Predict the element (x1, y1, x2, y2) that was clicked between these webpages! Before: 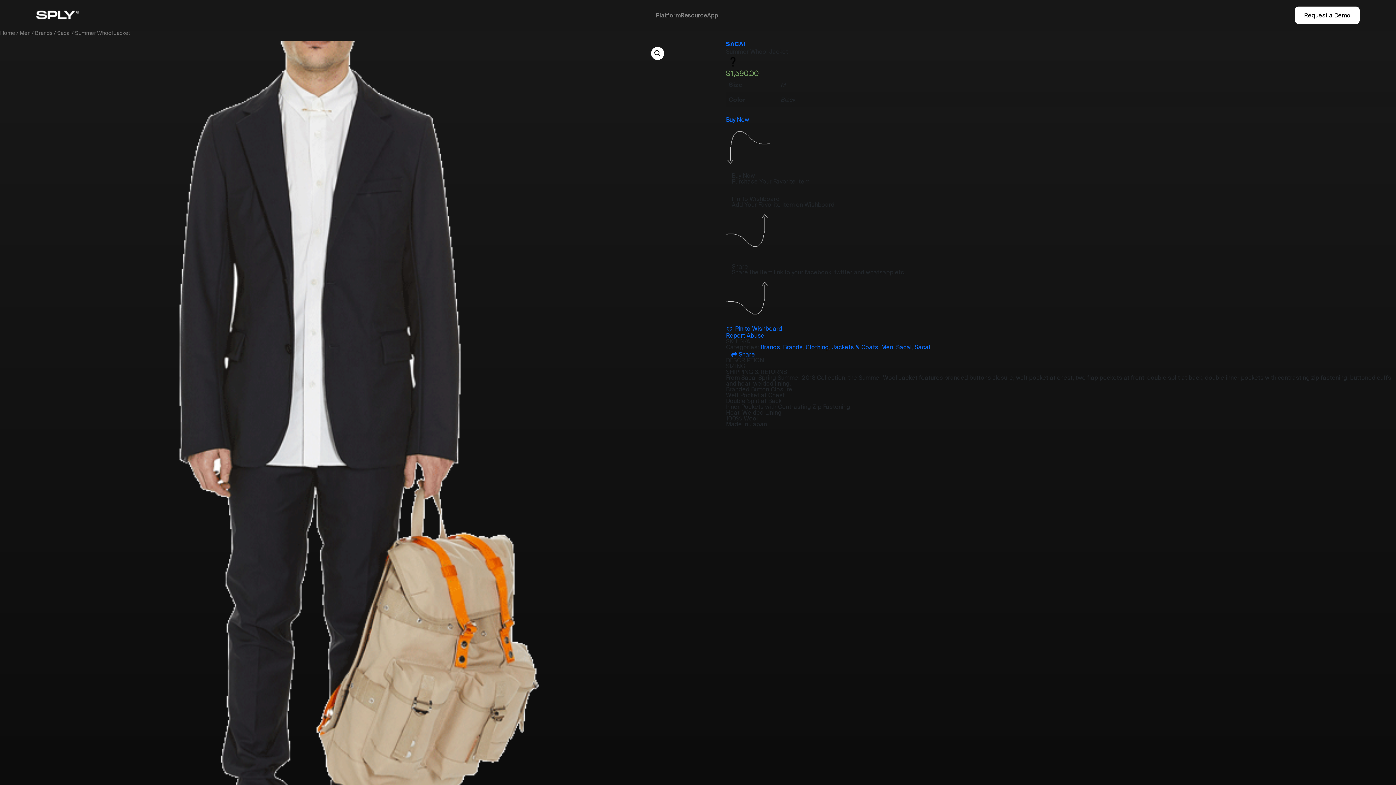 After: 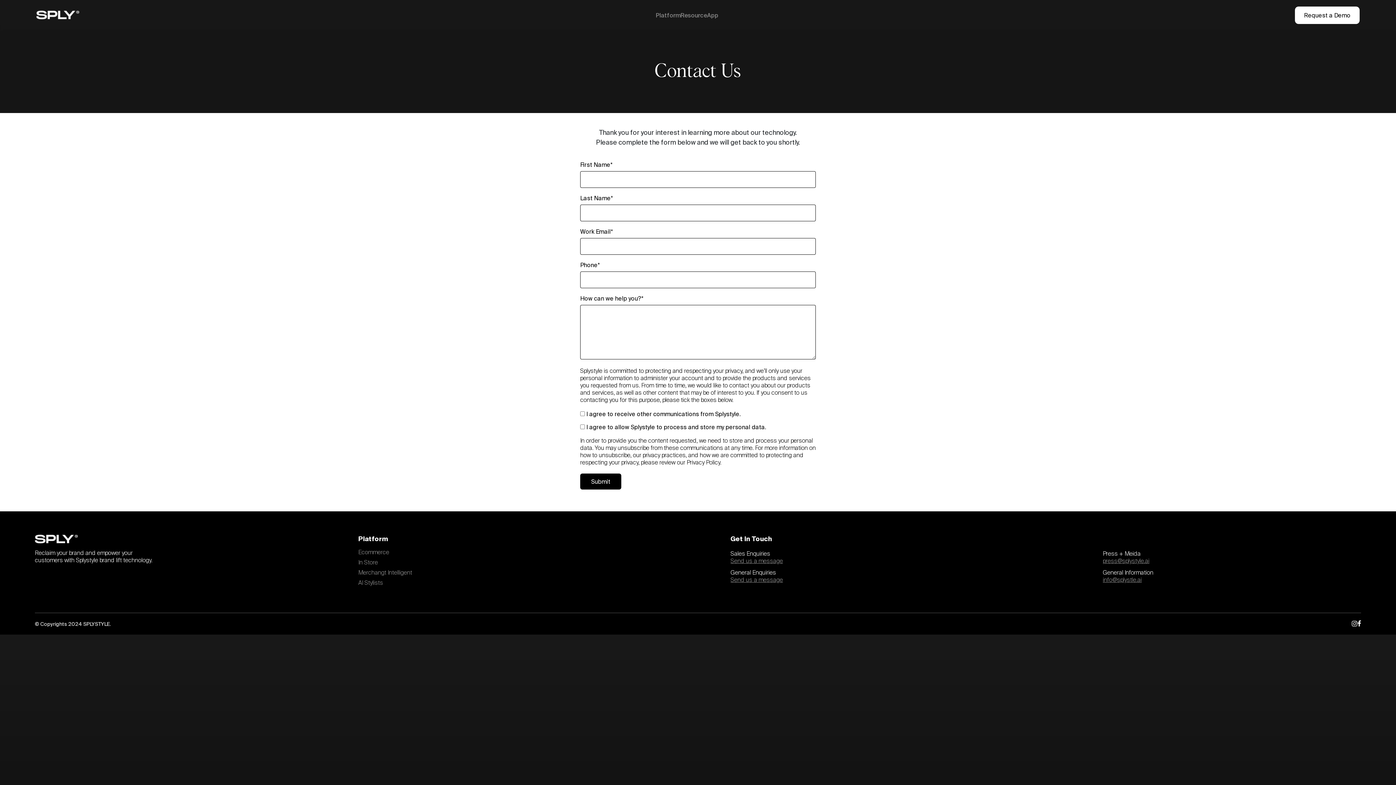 Action: label: Request a Demo bbox: (1295, 6, 1360, 24)